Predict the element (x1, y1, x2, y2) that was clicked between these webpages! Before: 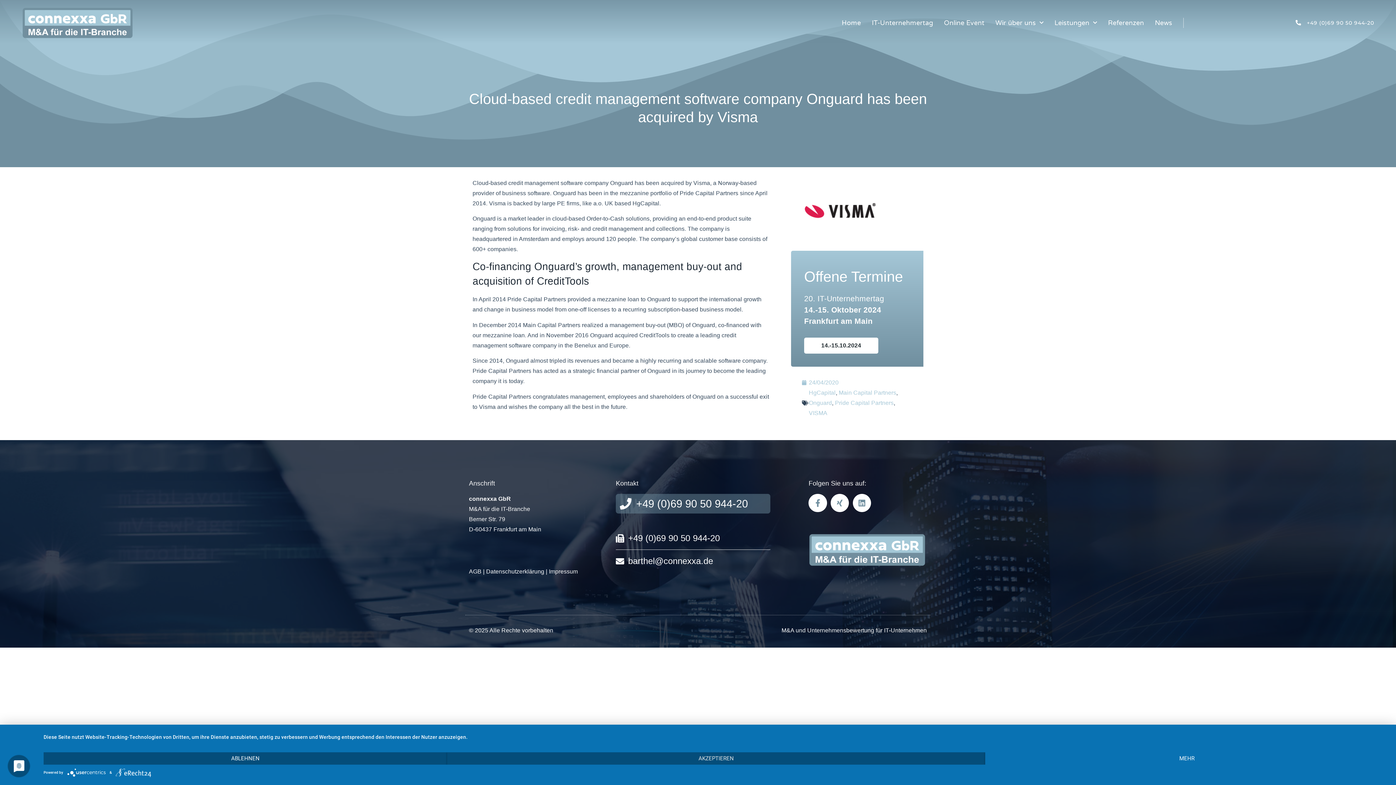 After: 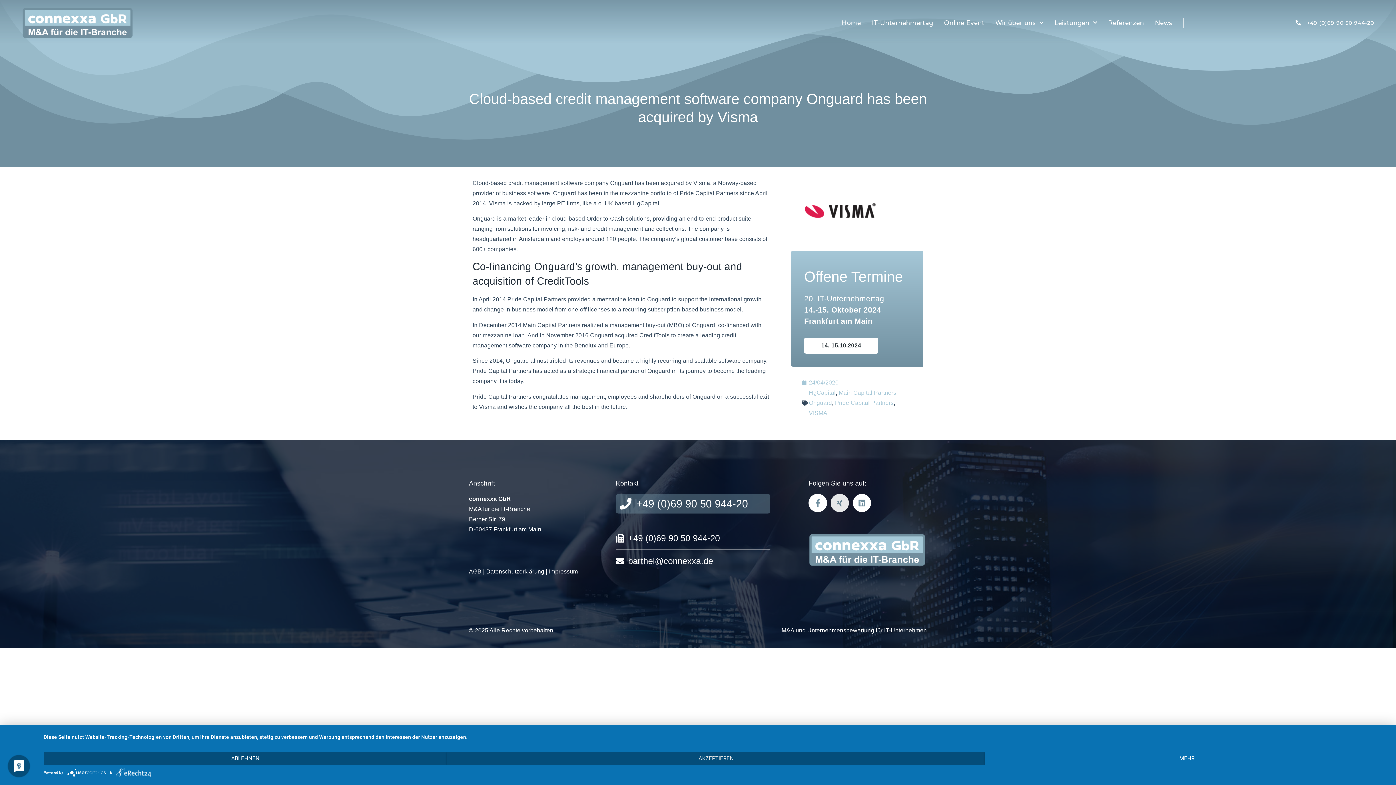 Action: label: Xing bbox: (830, 494, 849, 512)